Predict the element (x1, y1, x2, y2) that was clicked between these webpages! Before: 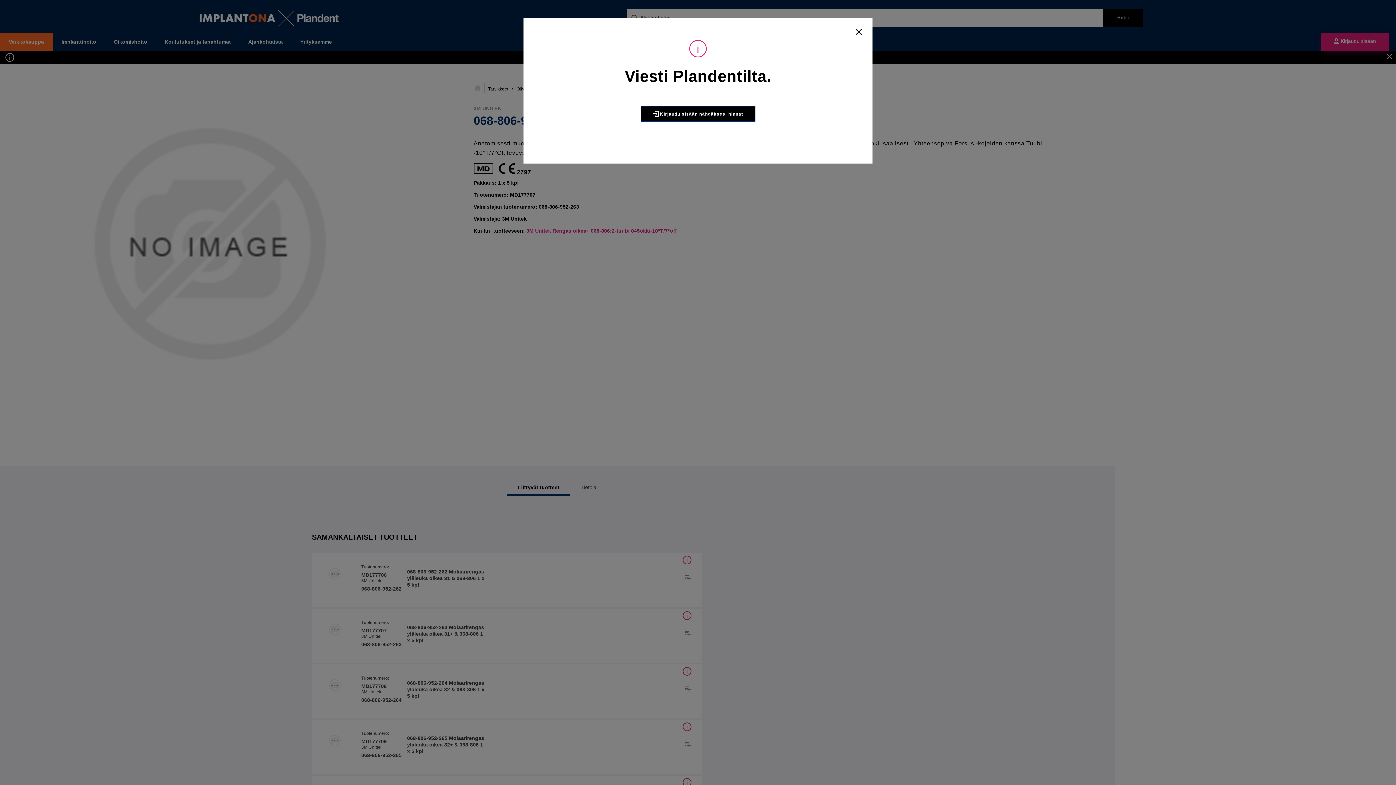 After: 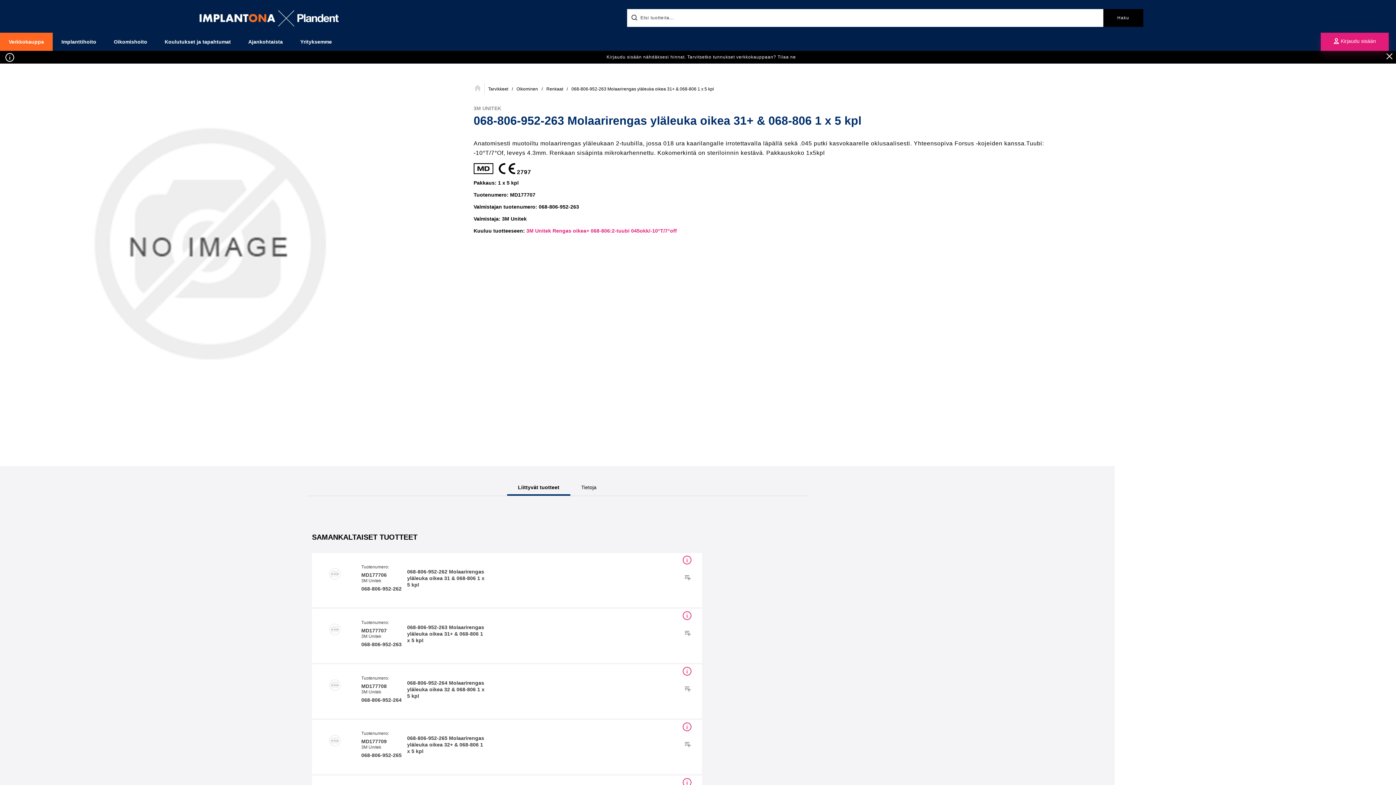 Action: bbox: (852, 27, 865, 38)